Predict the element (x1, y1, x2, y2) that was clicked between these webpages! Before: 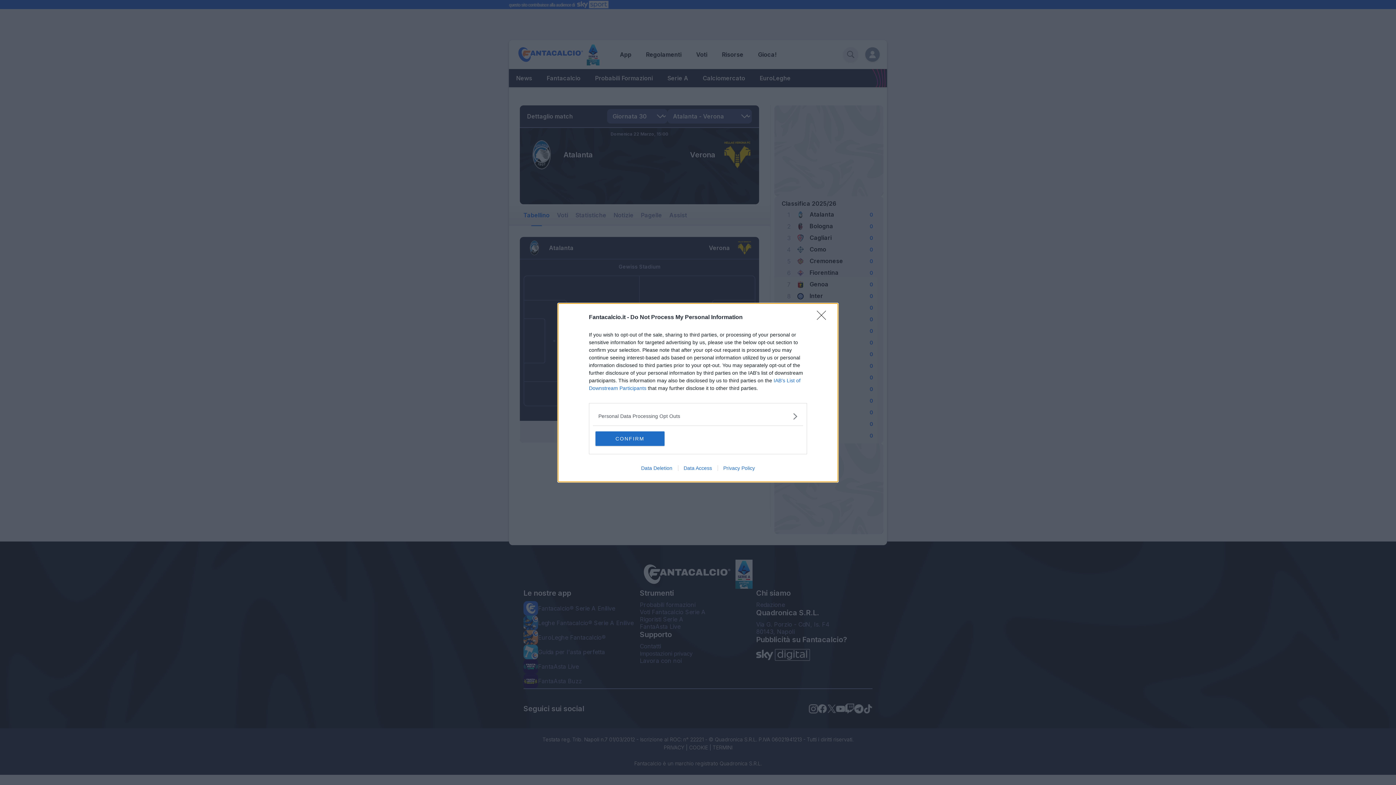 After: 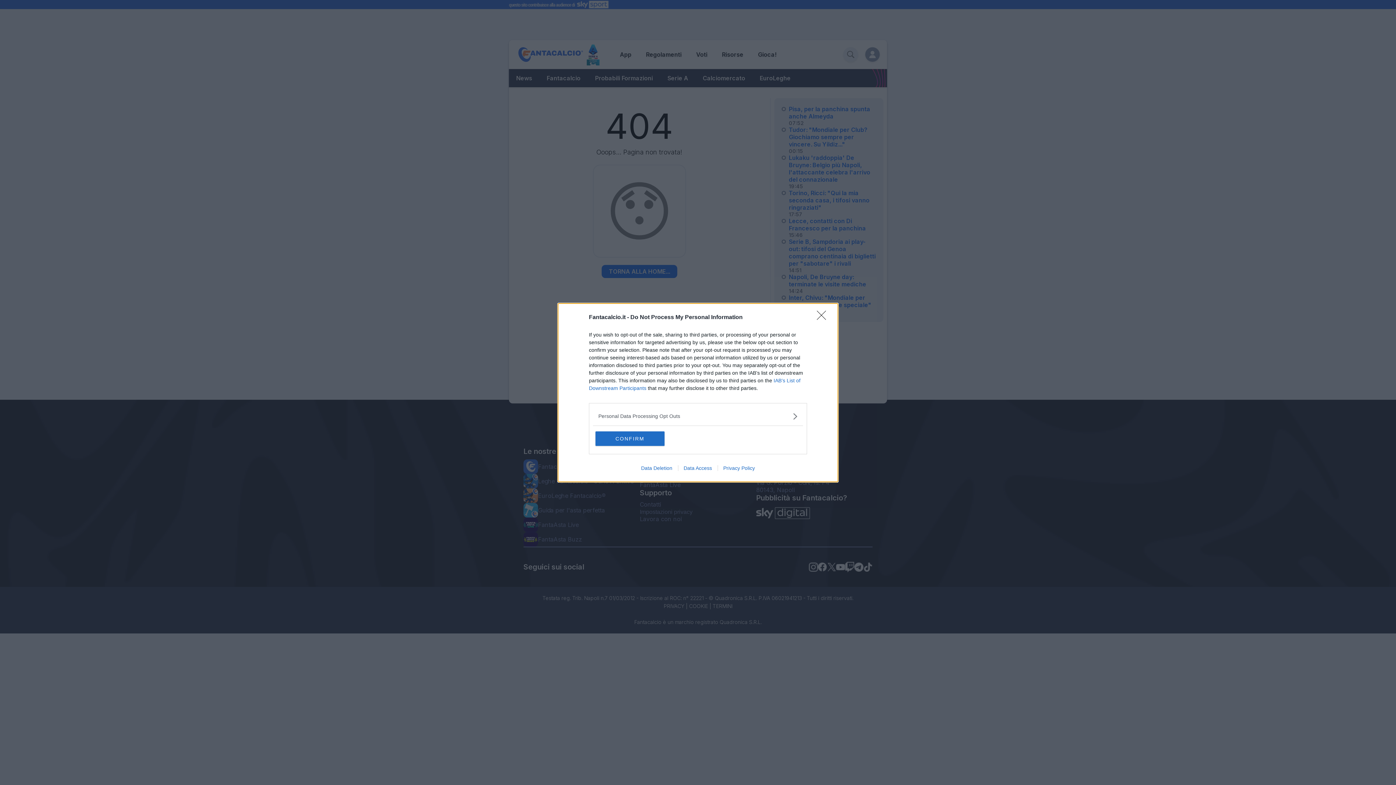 Action: label: Privacy Policy bbox: (717, 465, 760, 471)